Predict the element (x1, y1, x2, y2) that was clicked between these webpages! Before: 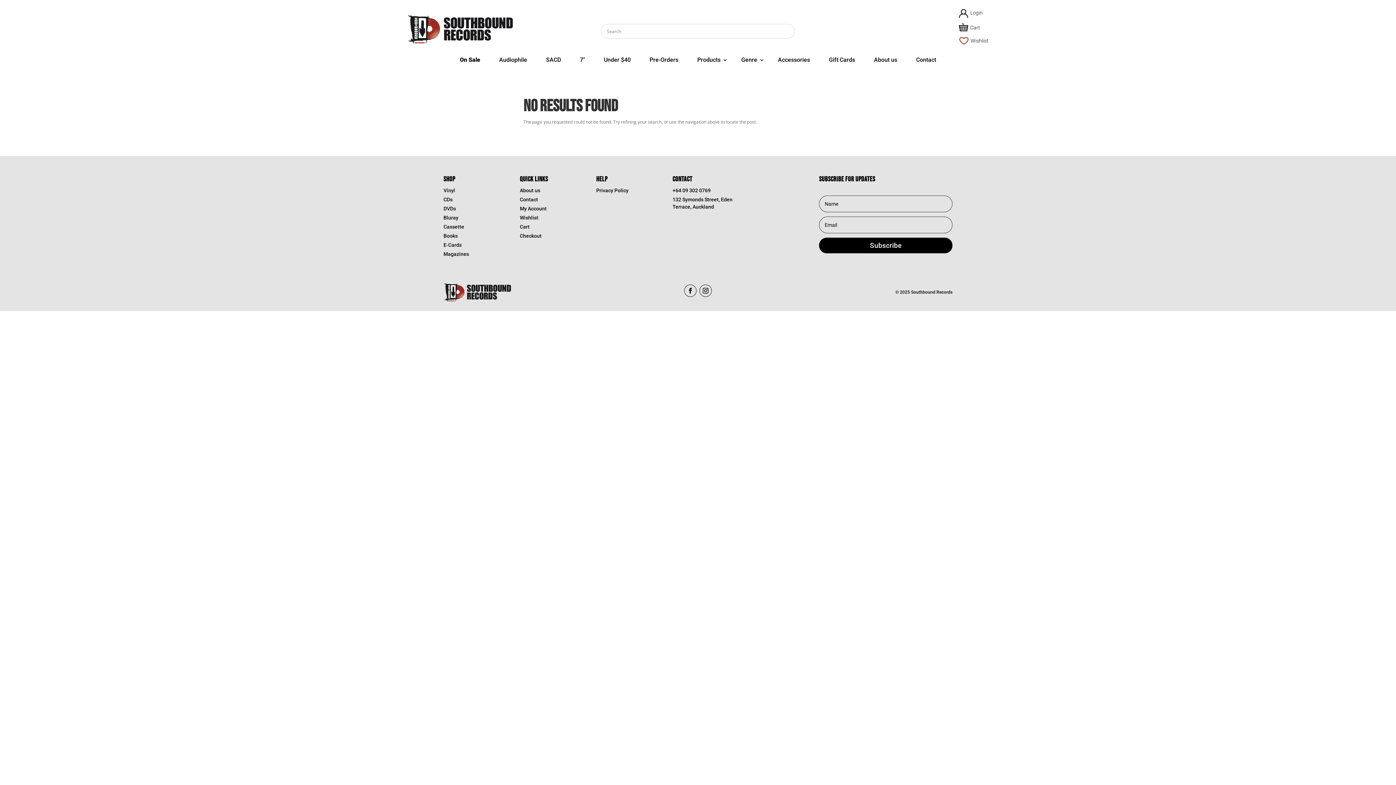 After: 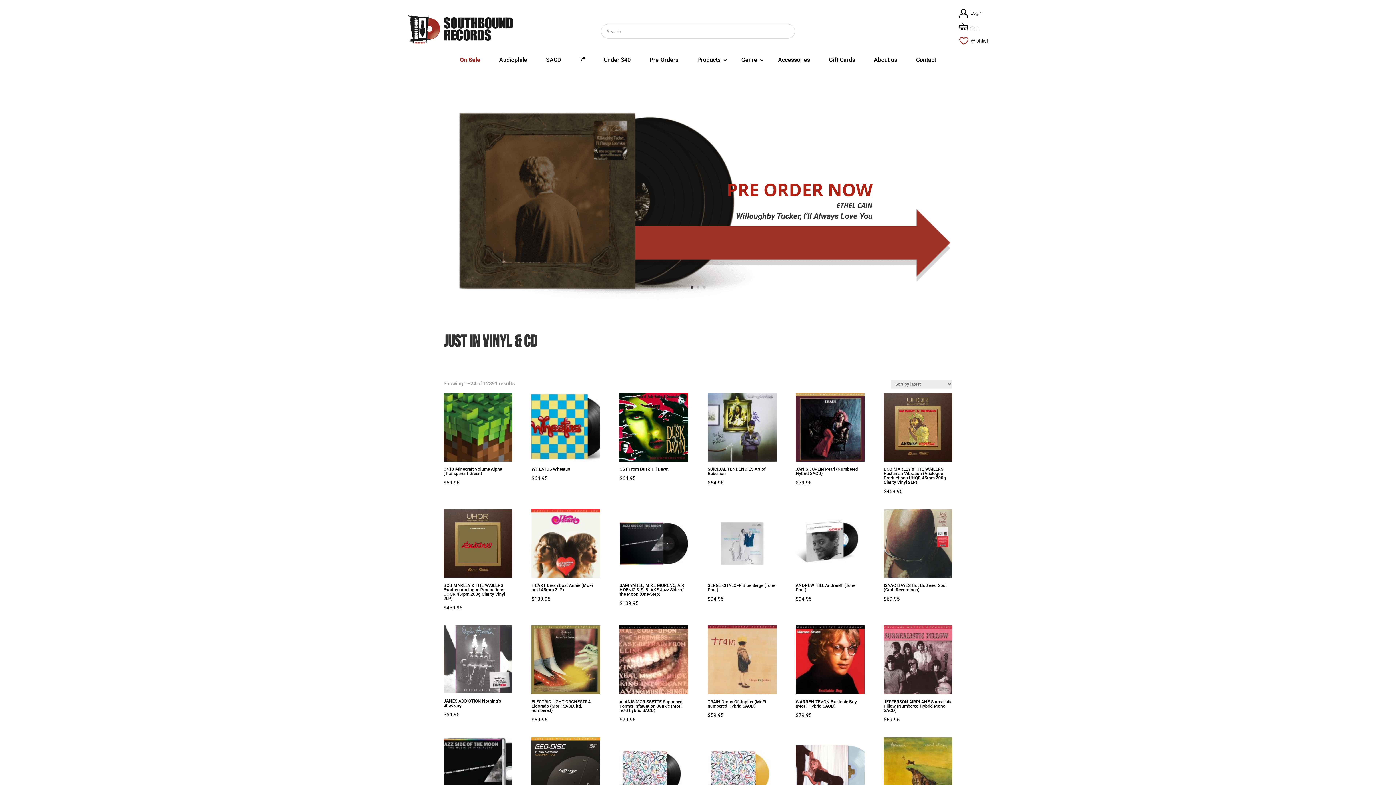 Action: bbox: (443, 297, 511, 303)